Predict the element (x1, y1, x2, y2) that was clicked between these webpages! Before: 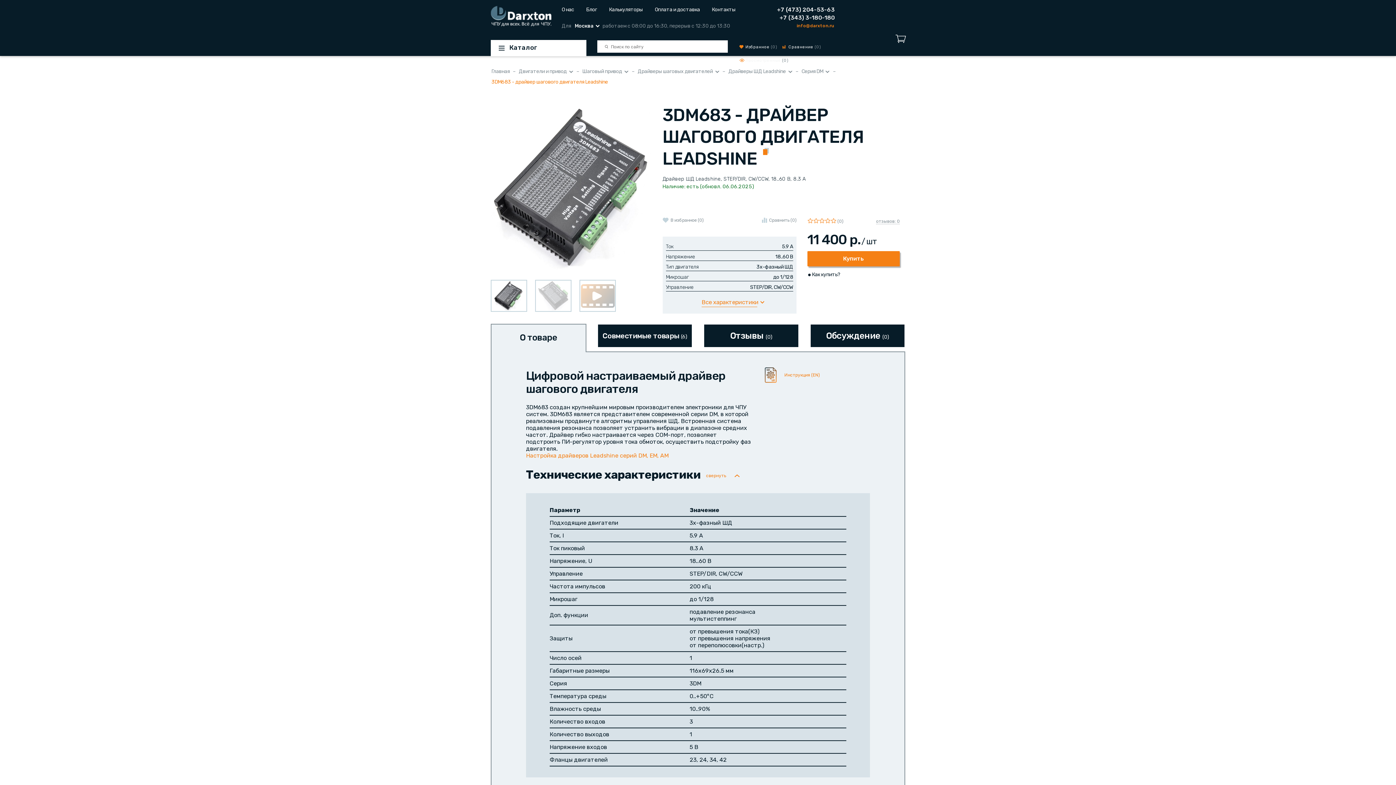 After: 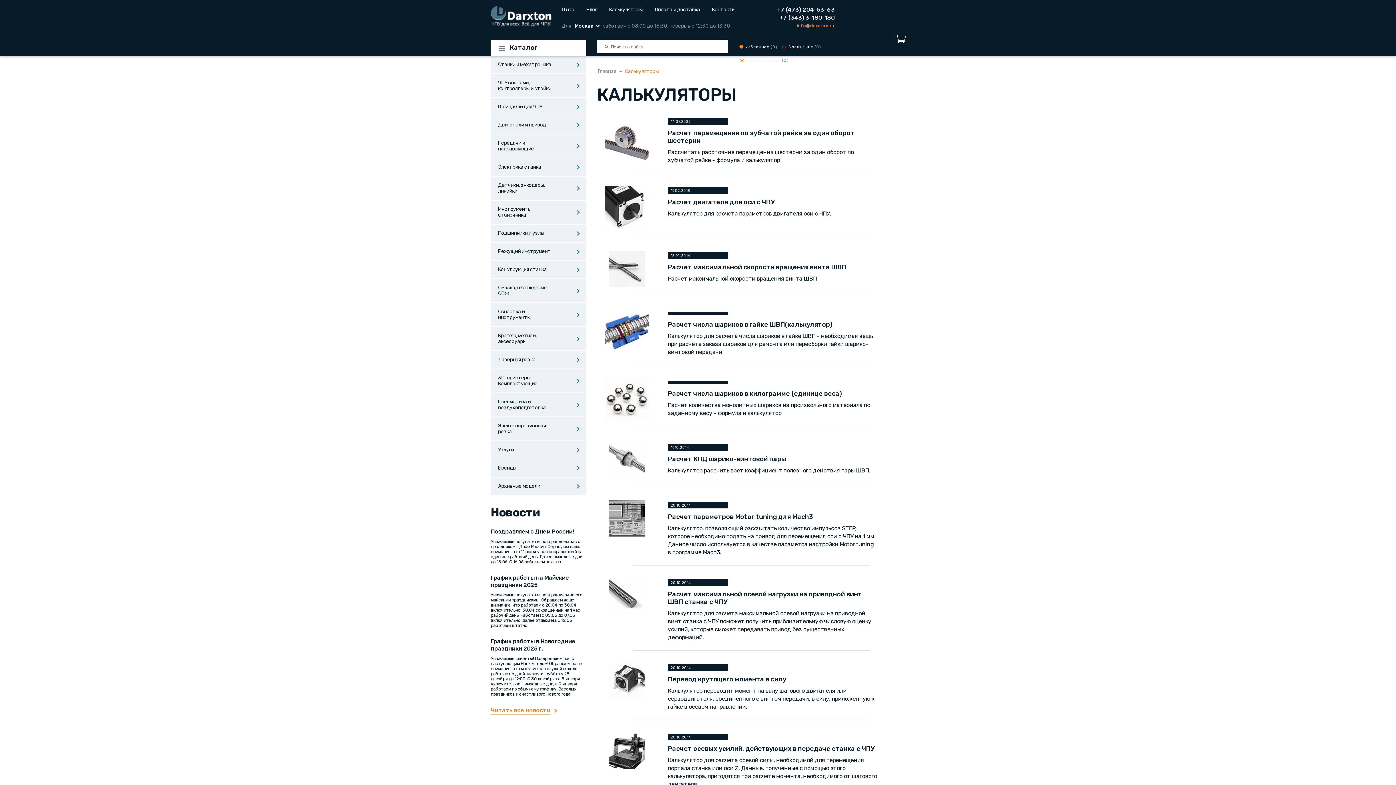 Action: label: Калькуляторы bbox: (609, 3, 642, 17)